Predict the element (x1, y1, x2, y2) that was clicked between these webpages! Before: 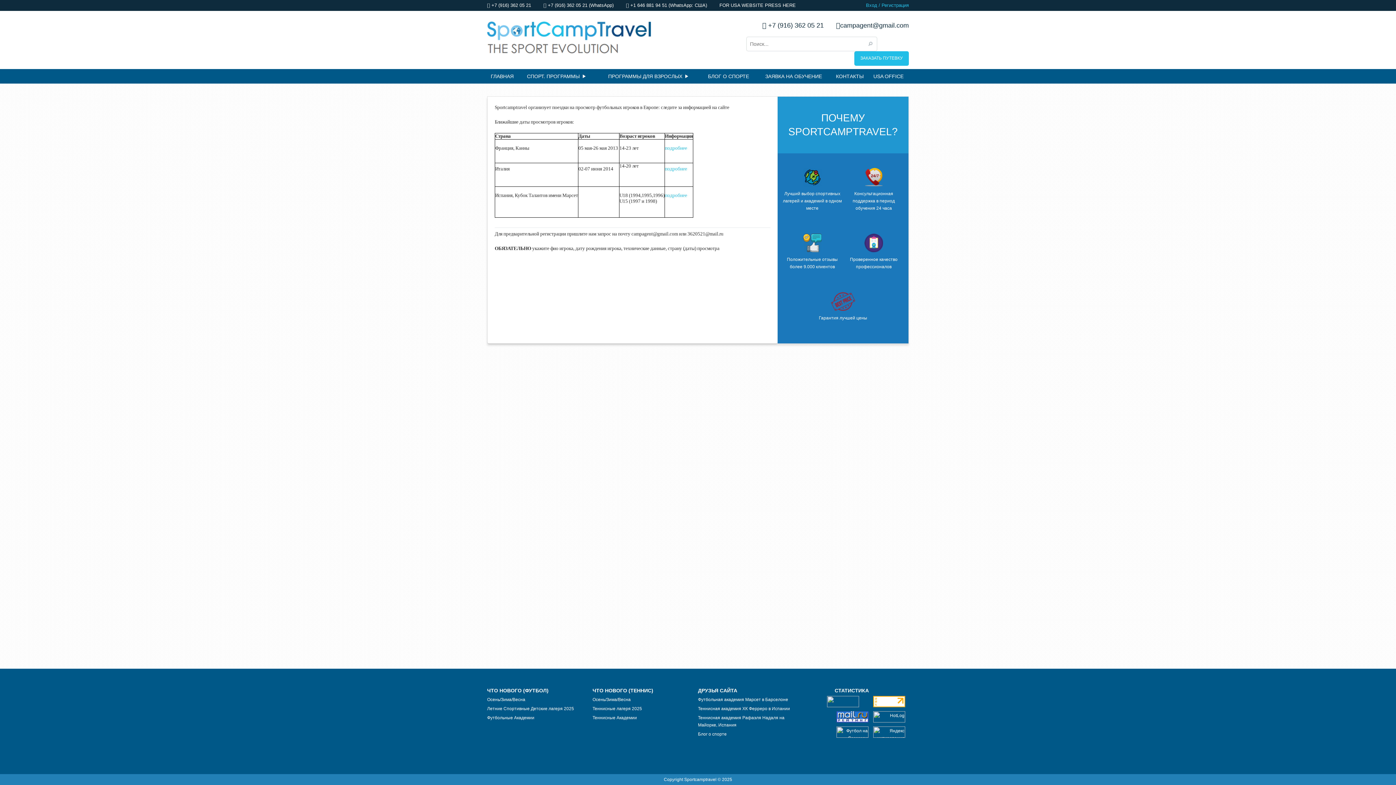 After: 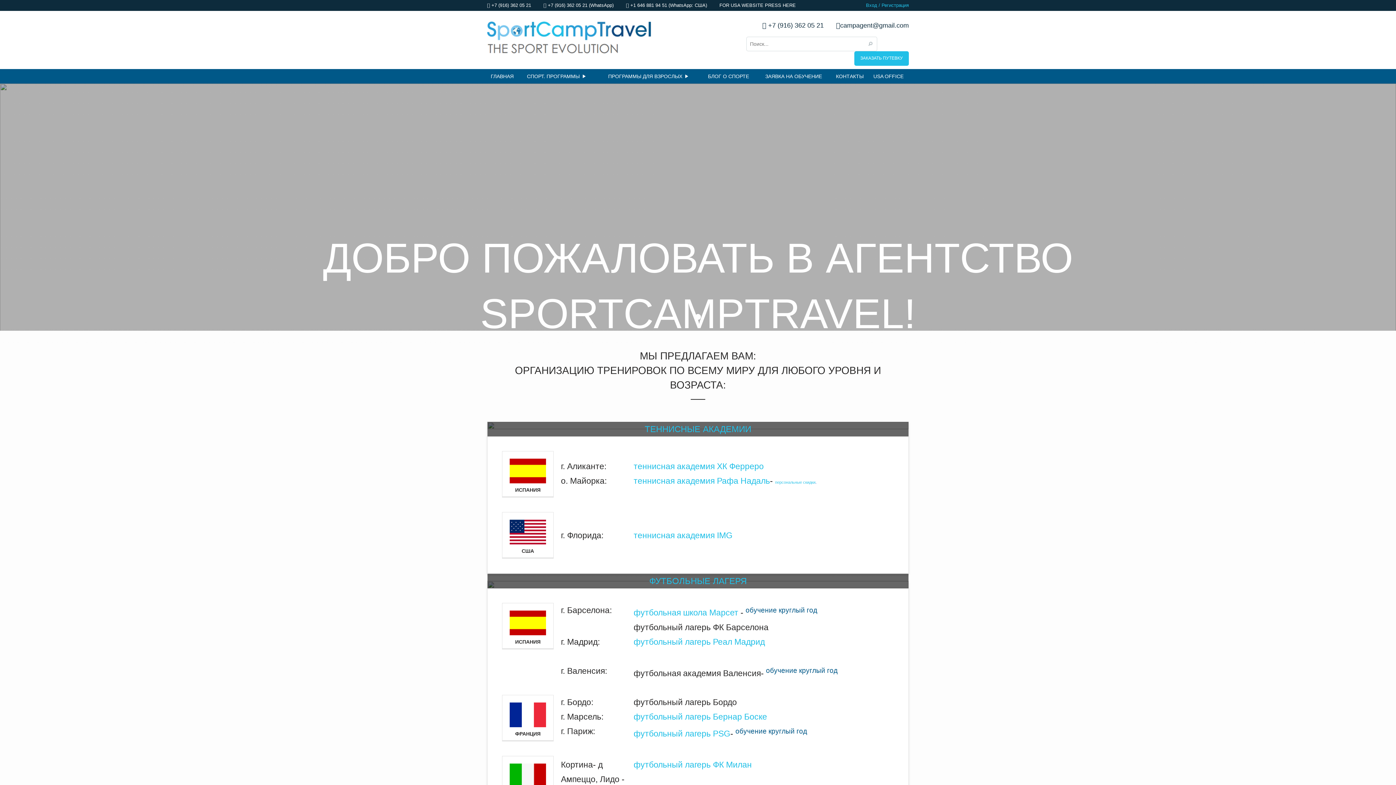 Action: label: ГЛАВНАЯ bbox: (487, 69, 517, 83)